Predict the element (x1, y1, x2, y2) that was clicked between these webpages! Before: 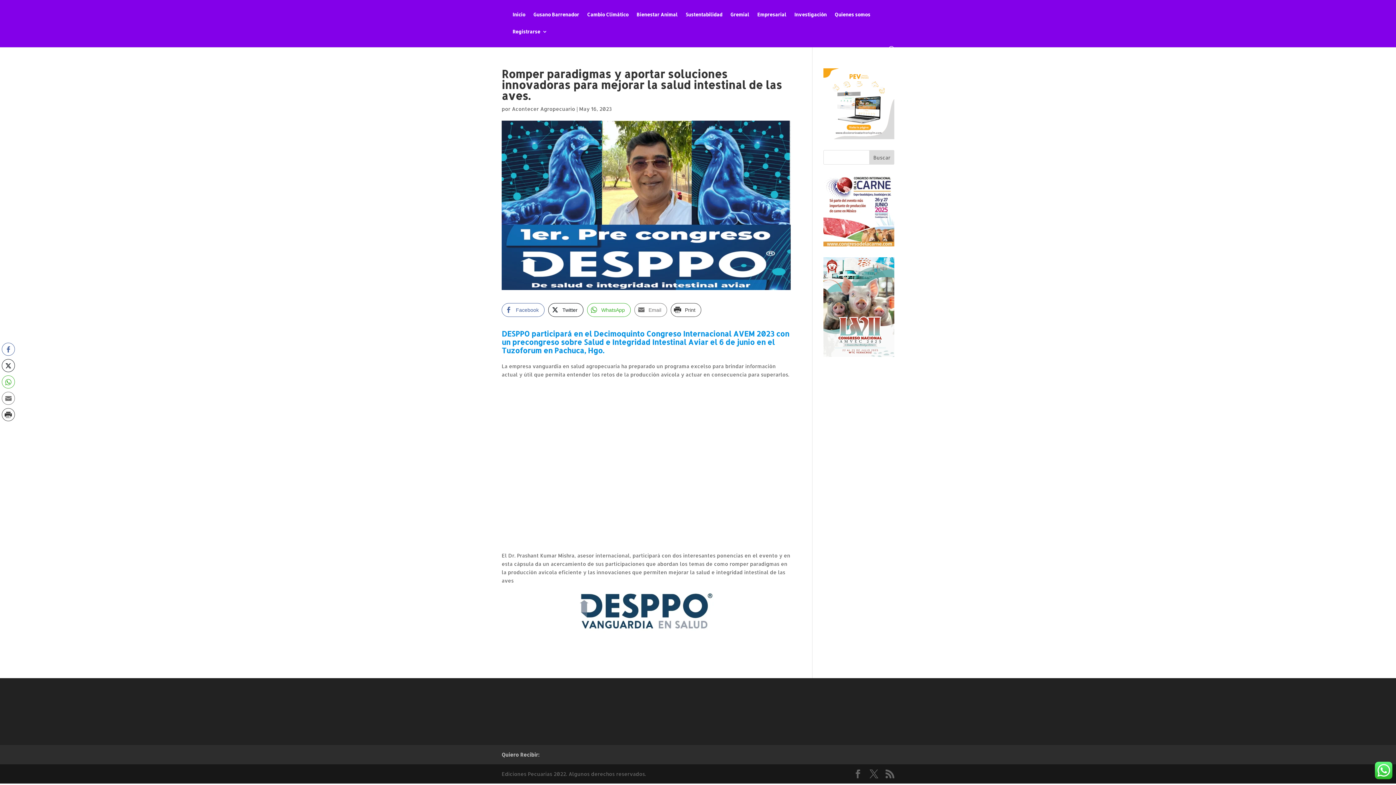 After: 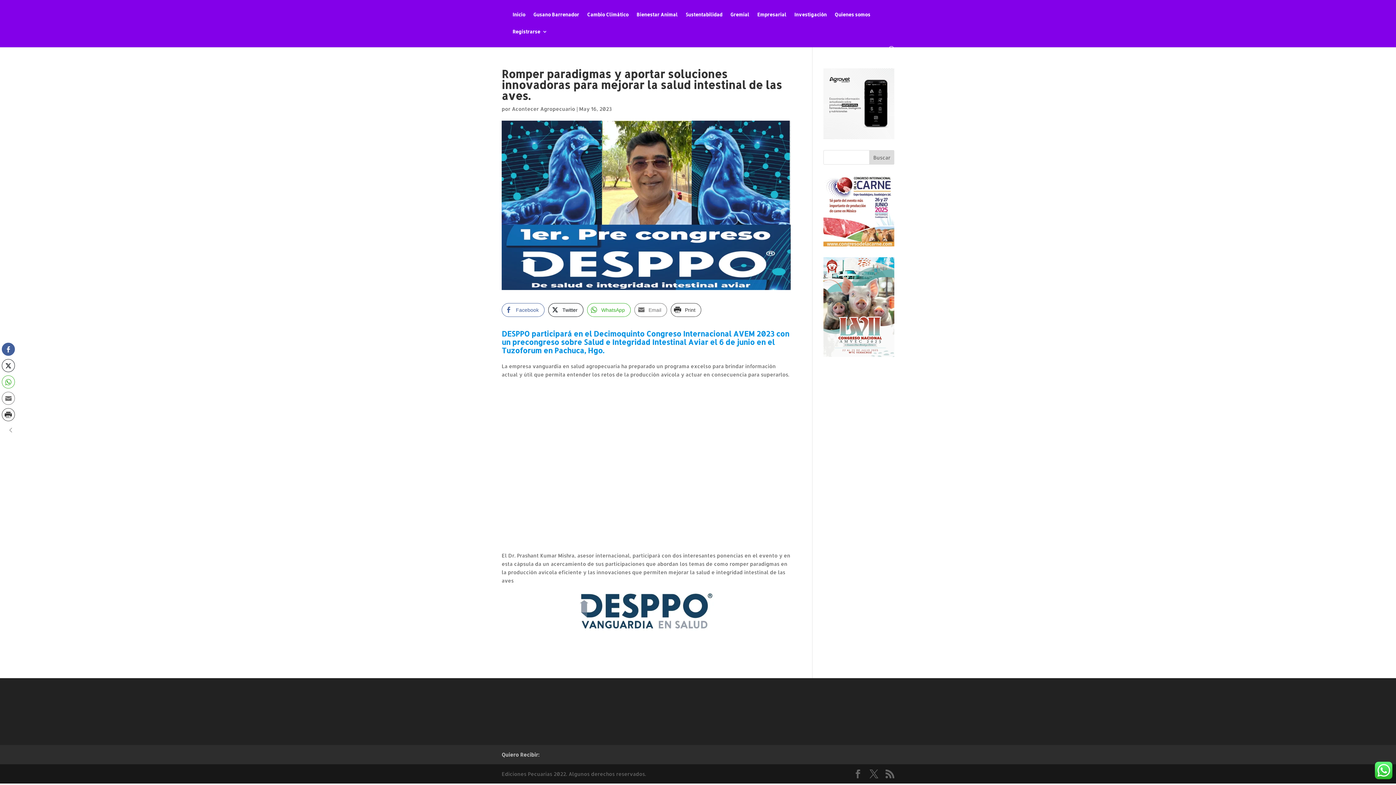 Action: label: Facebook Share bbox: (1, 342, 14, 356)